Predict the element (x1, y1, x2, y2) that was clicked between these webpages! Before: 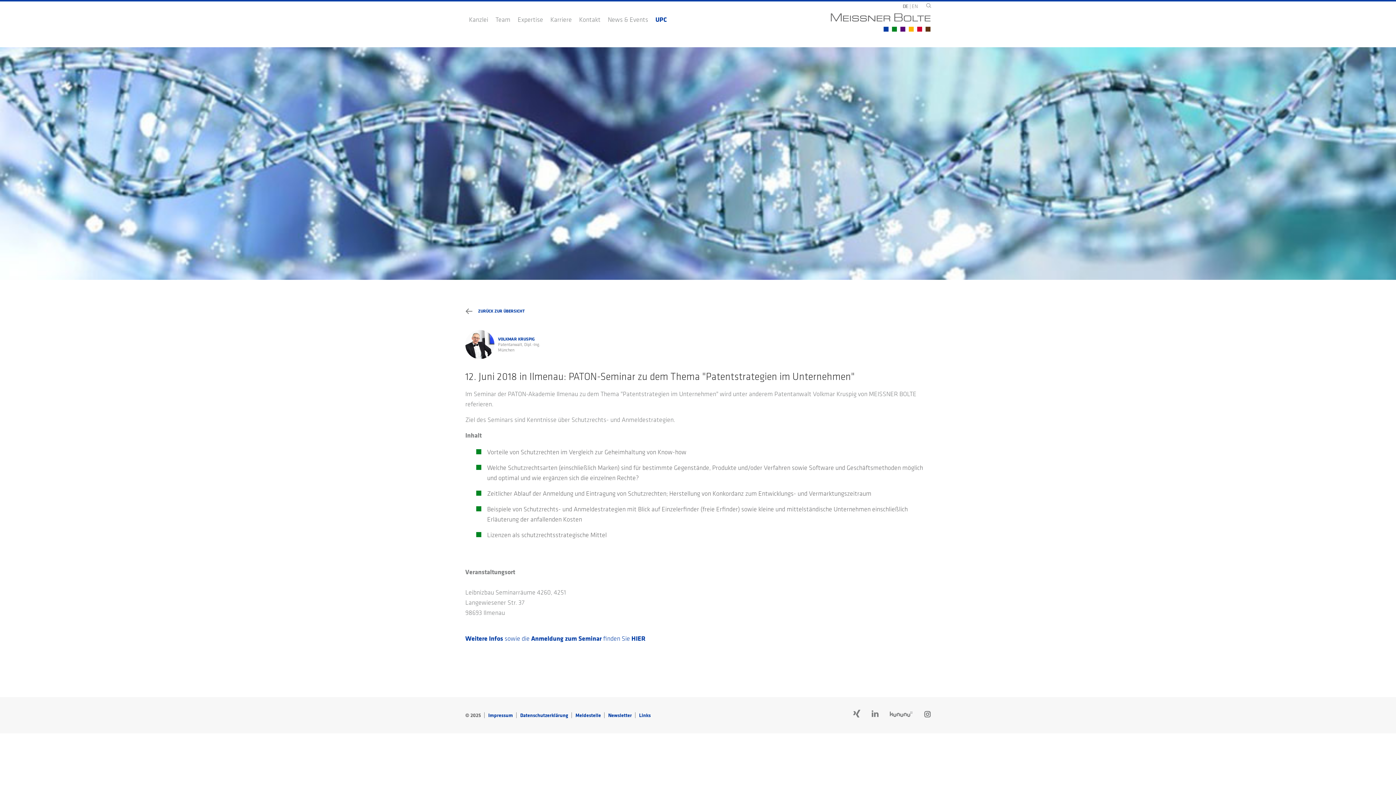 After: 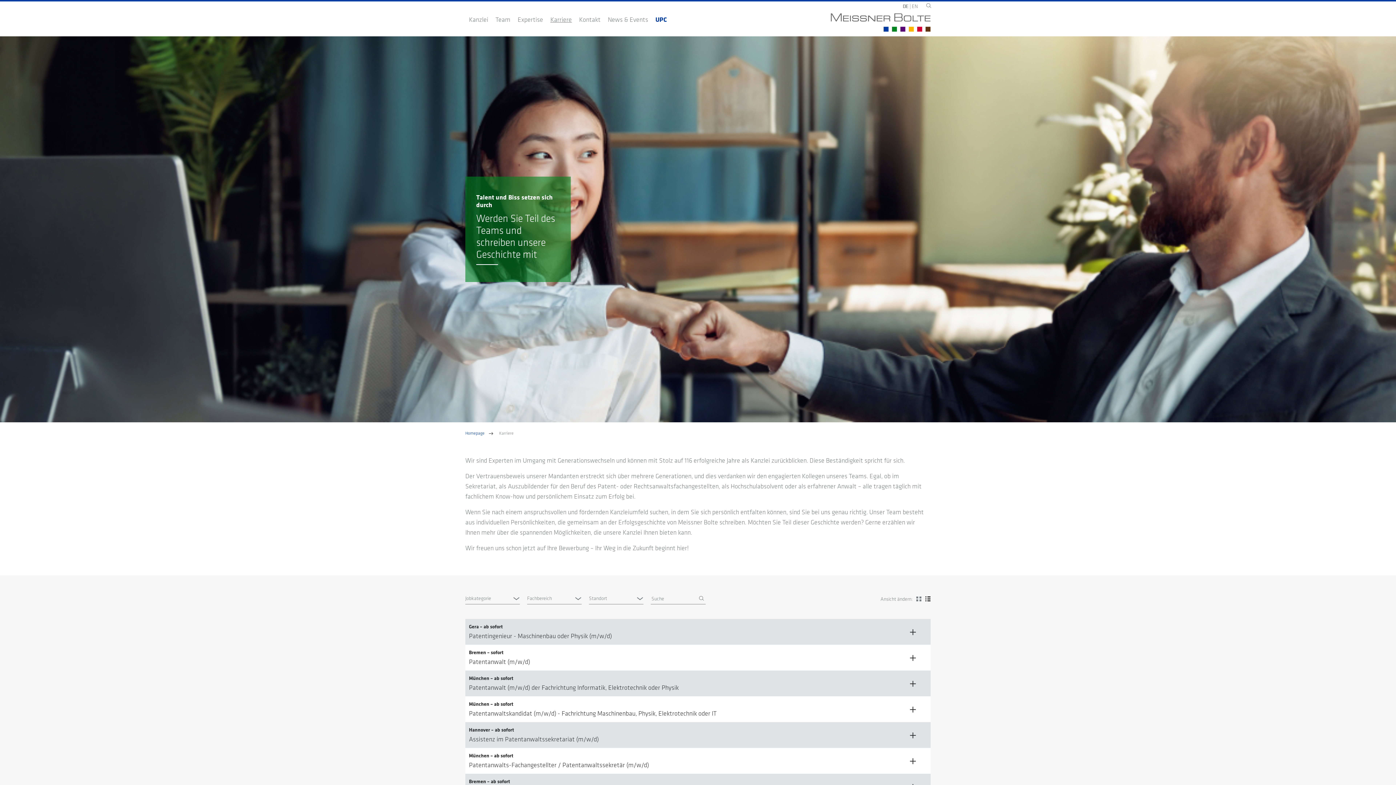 Action: label: Karriere bbox: (546, 9, 575, 30)